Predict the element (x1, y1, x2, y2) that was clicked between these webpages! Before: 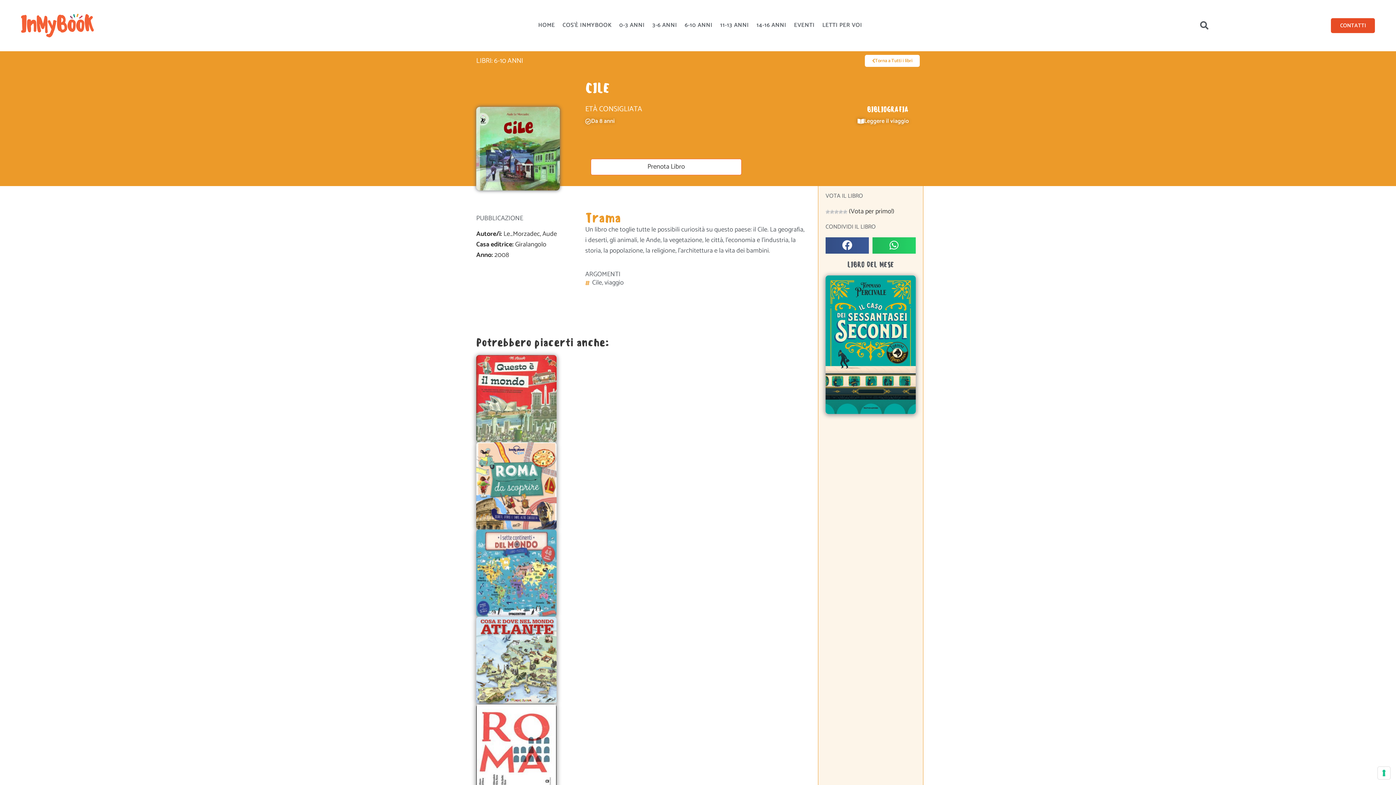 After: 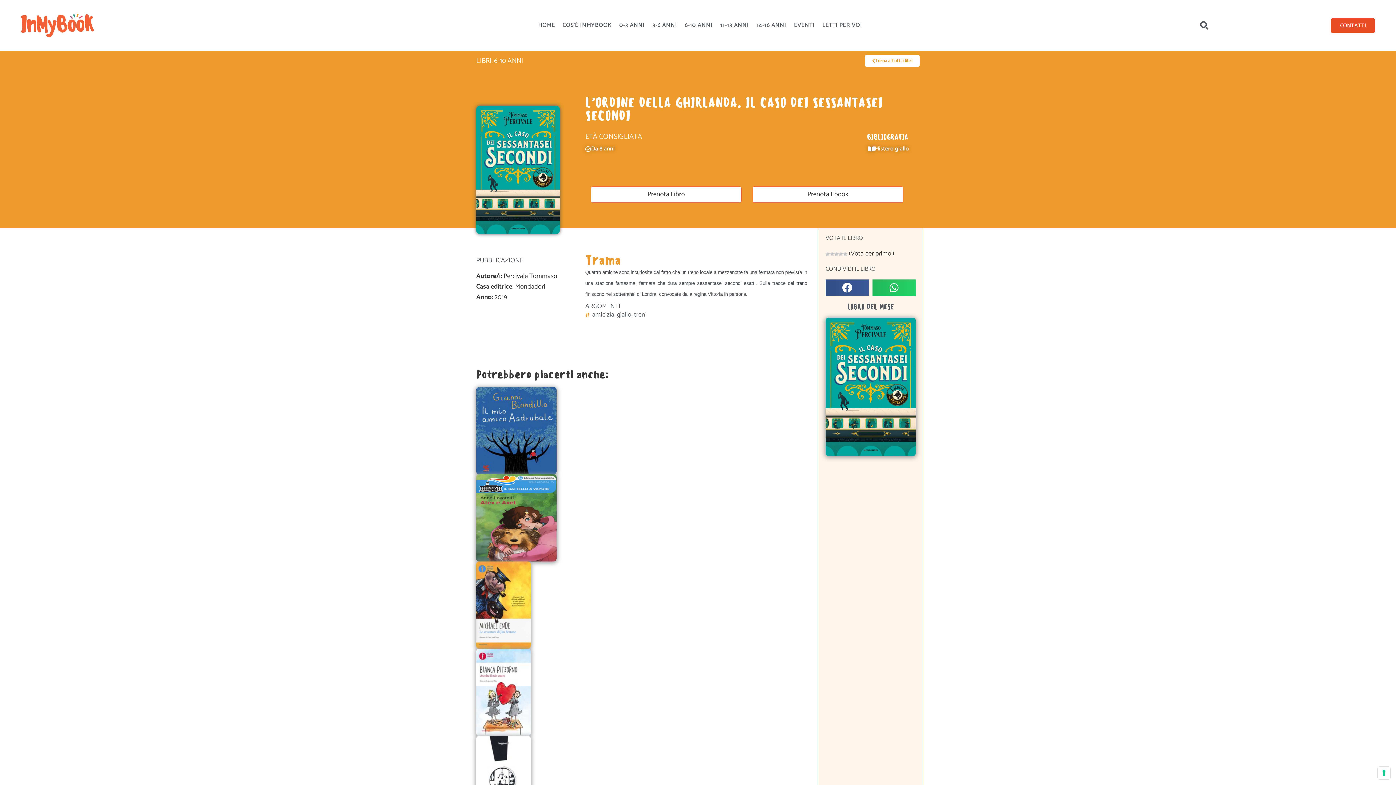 Action: bbox: (825, 275, 916, 414)